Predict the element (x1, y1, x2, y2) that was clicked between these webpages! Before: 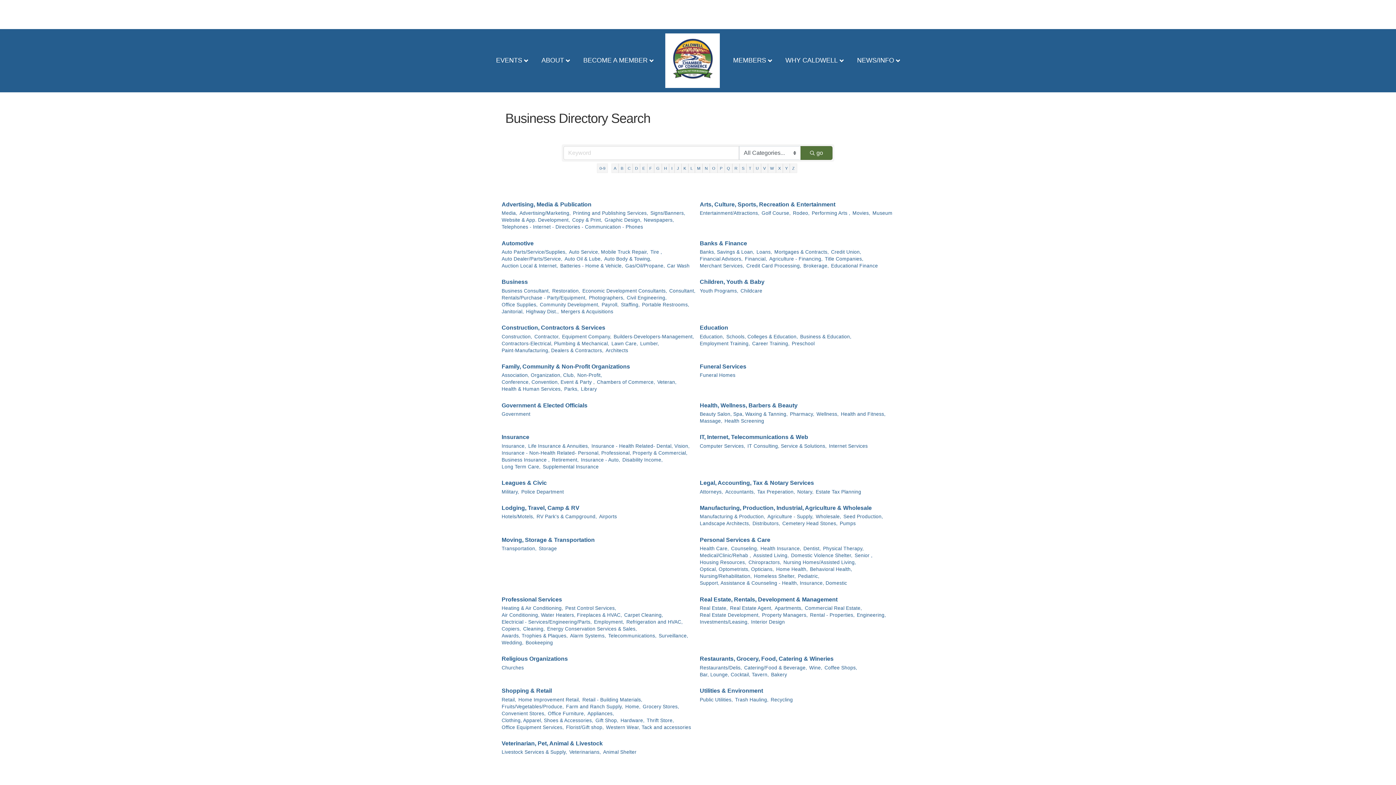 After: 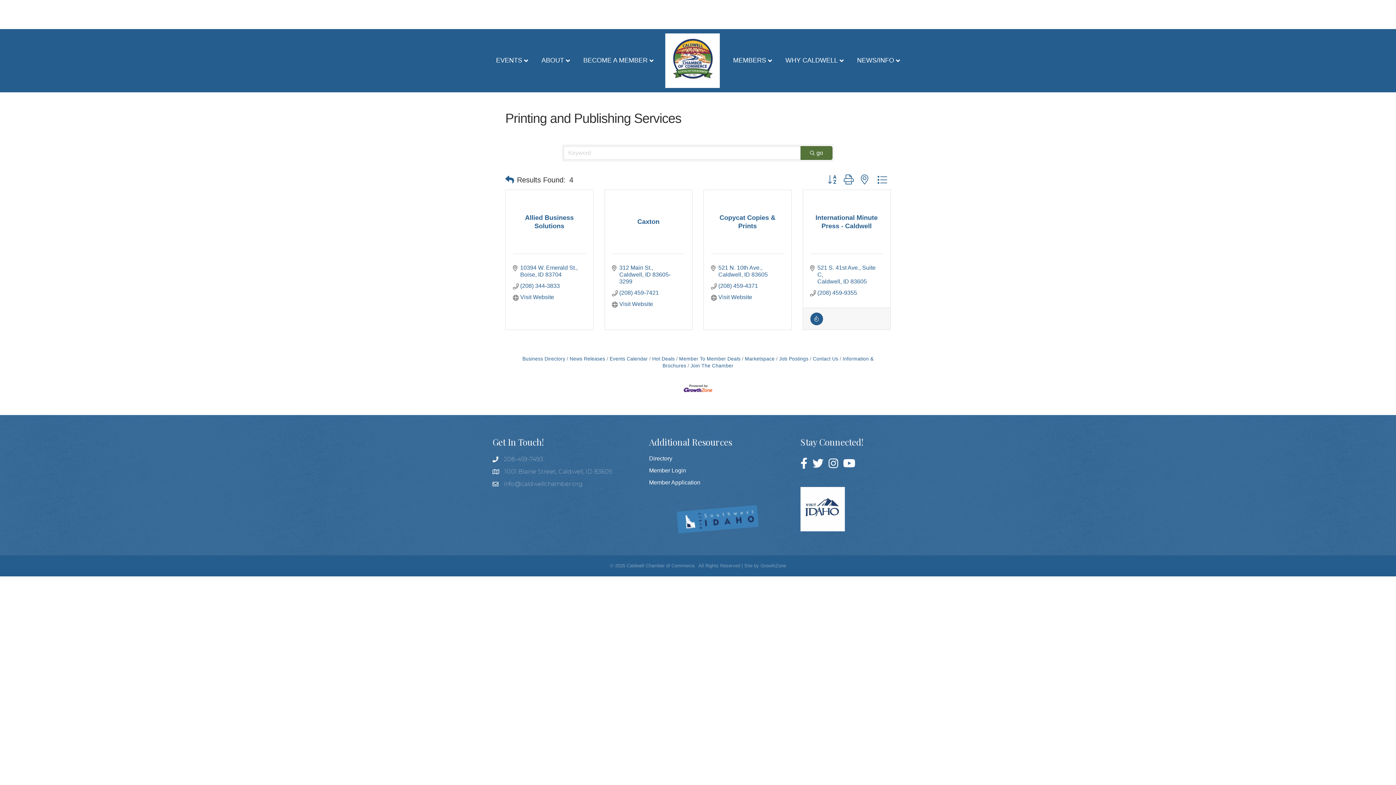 Action: bbox: (573, 209, 648, 216) label: Printing and Publishing Services,